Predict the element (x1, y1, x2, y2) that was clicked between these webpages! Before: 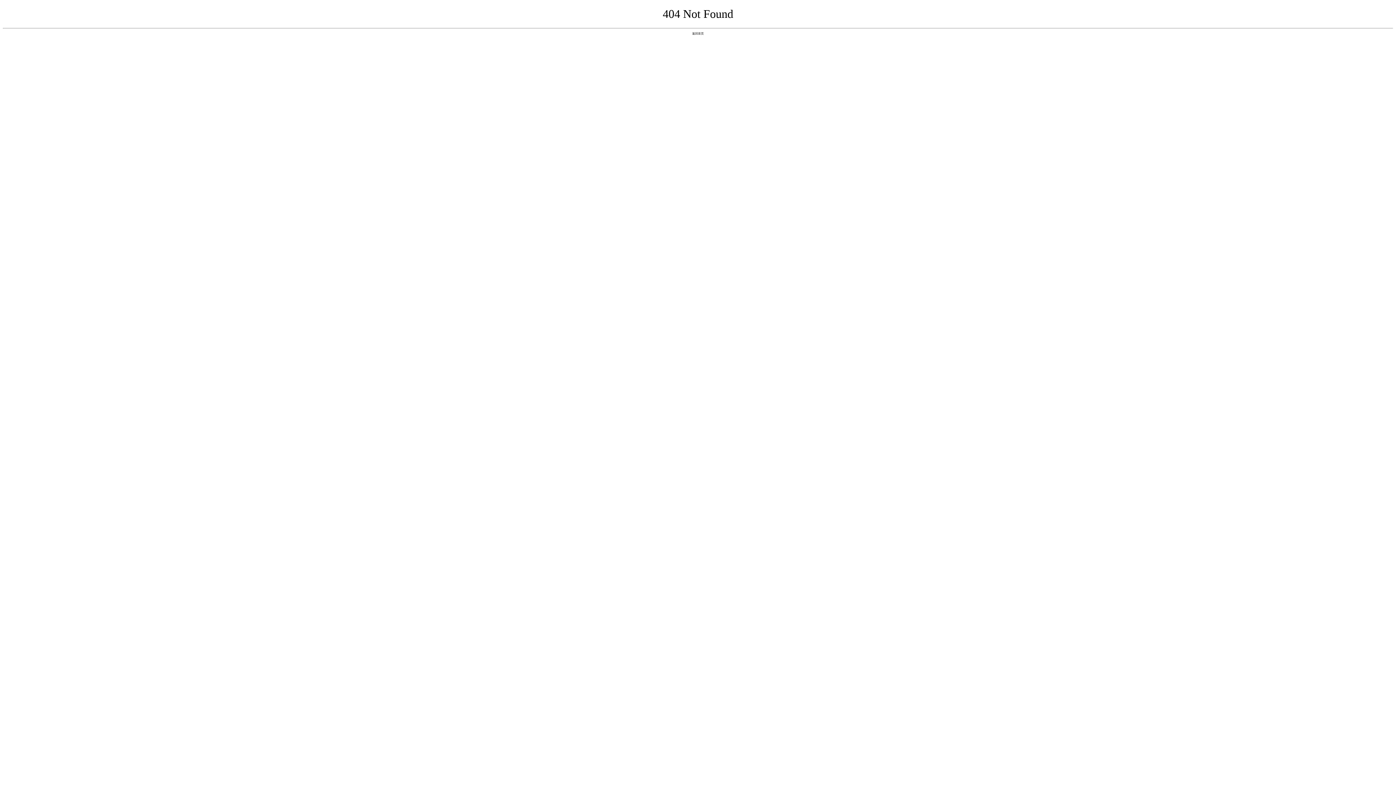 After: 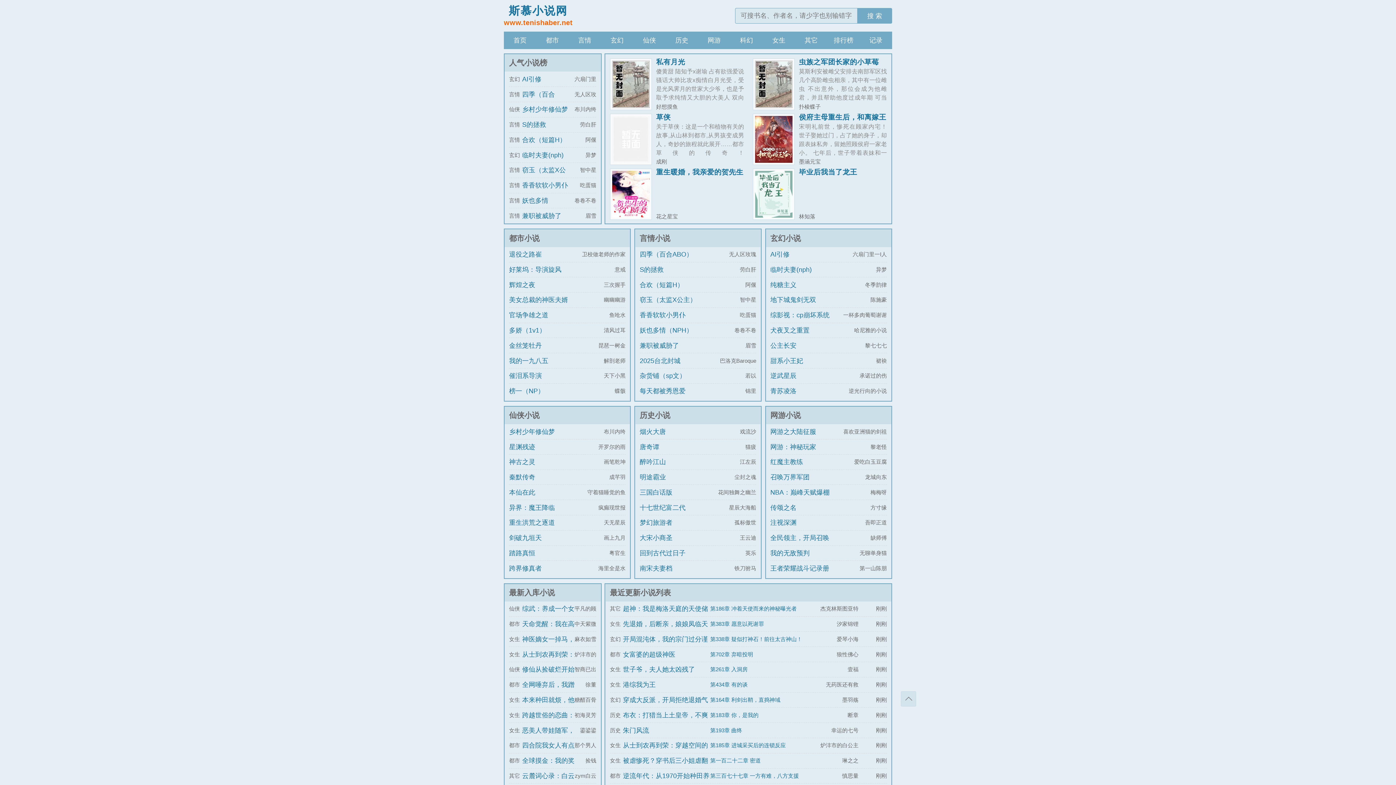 Action: bbox: (692, 31, 704, 35) label: 返回首页